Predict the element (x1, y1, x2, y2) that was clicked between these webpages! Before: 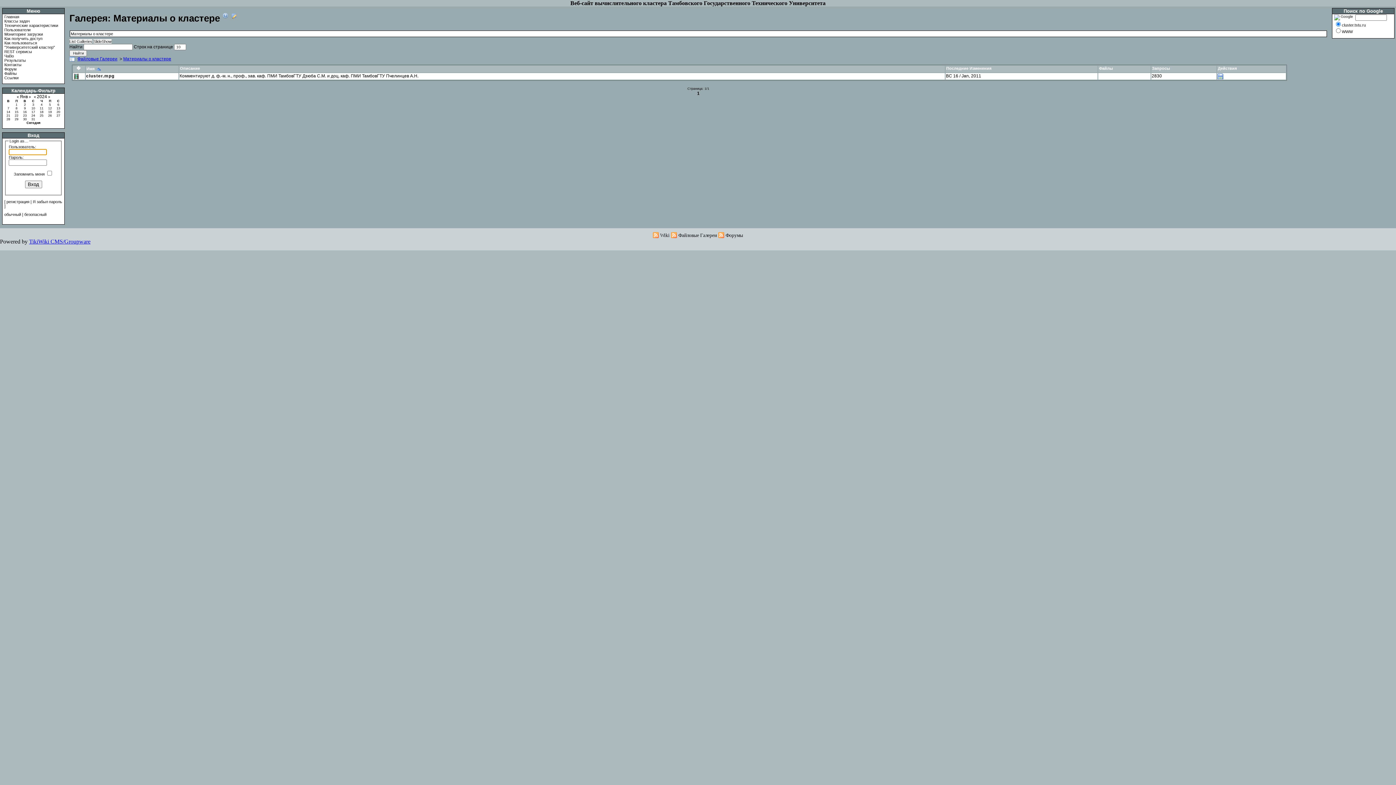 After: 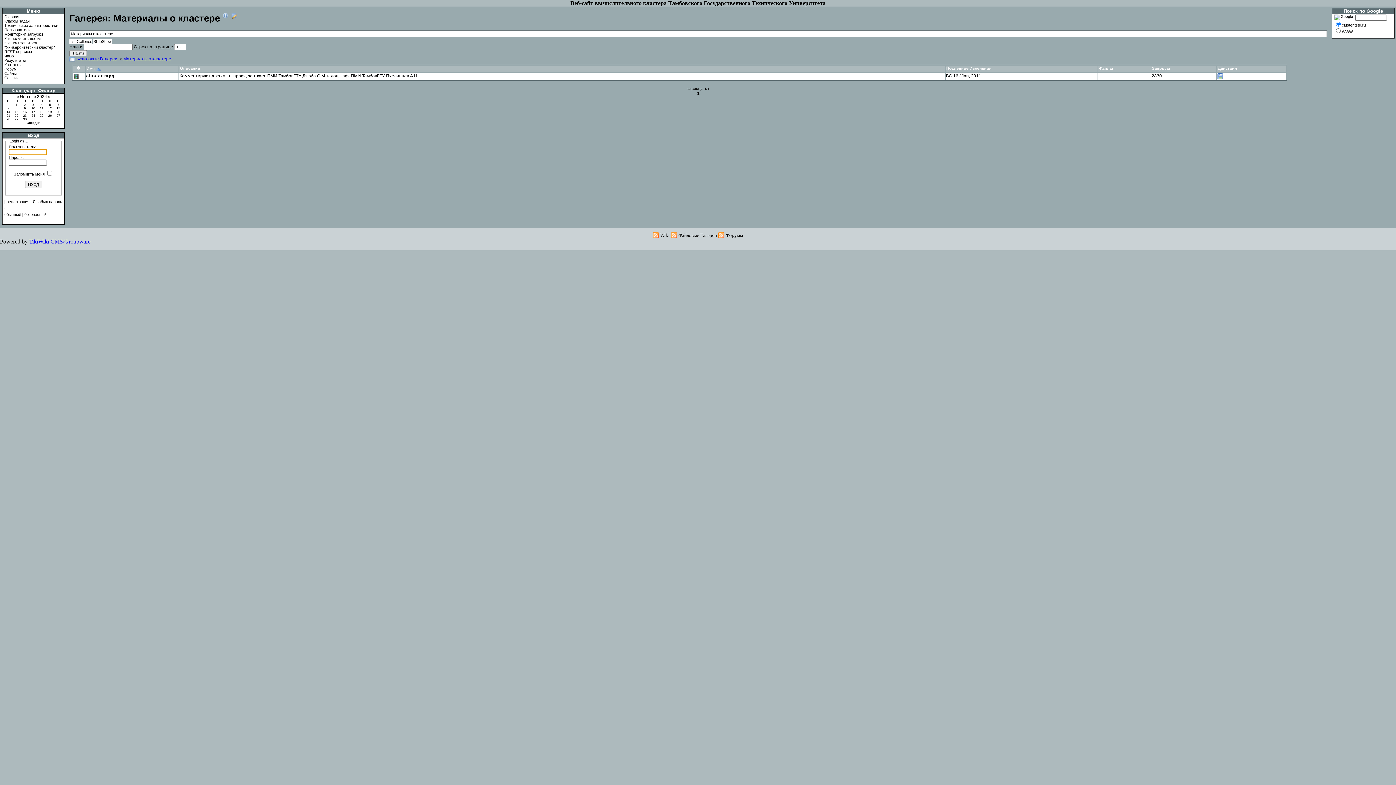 Action: bbox: (40, 102, 42, 106) label: 4